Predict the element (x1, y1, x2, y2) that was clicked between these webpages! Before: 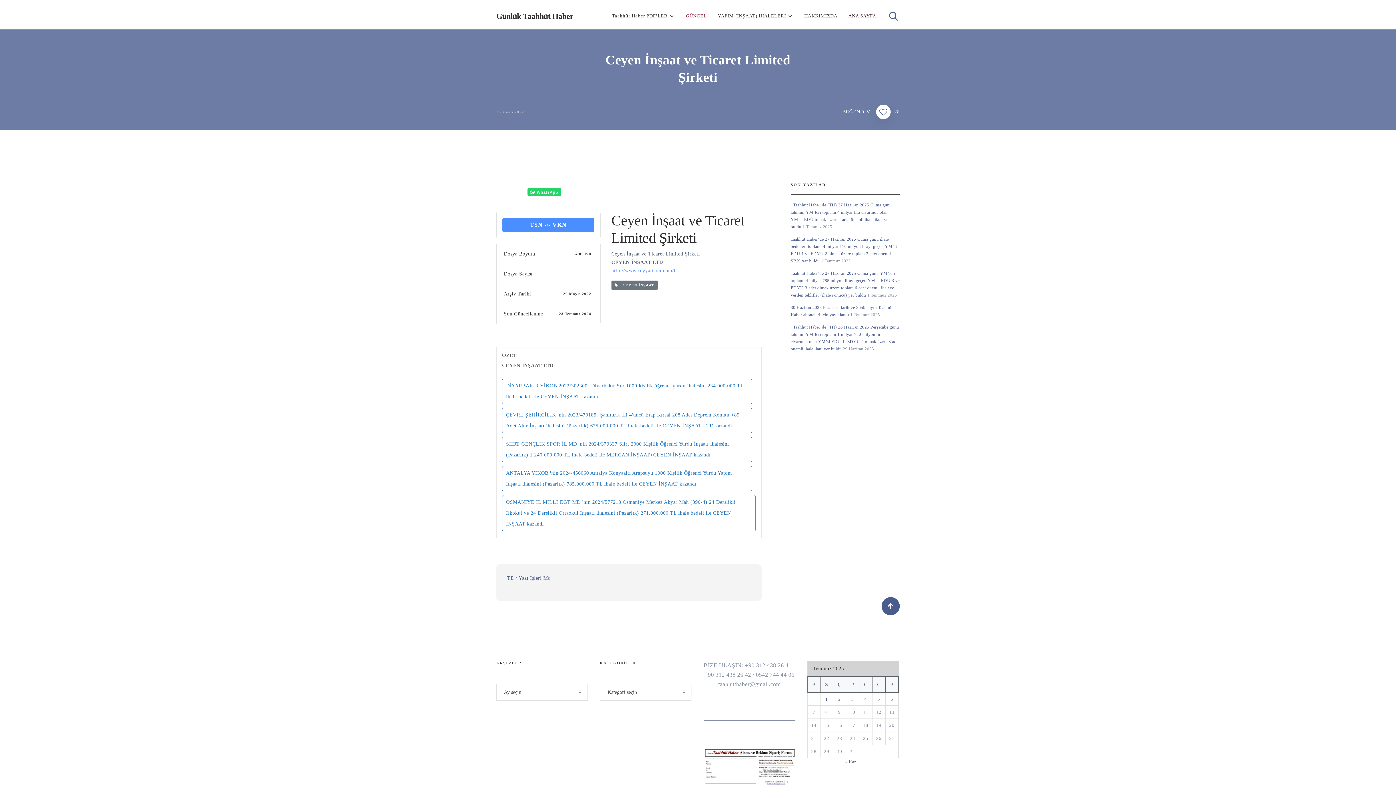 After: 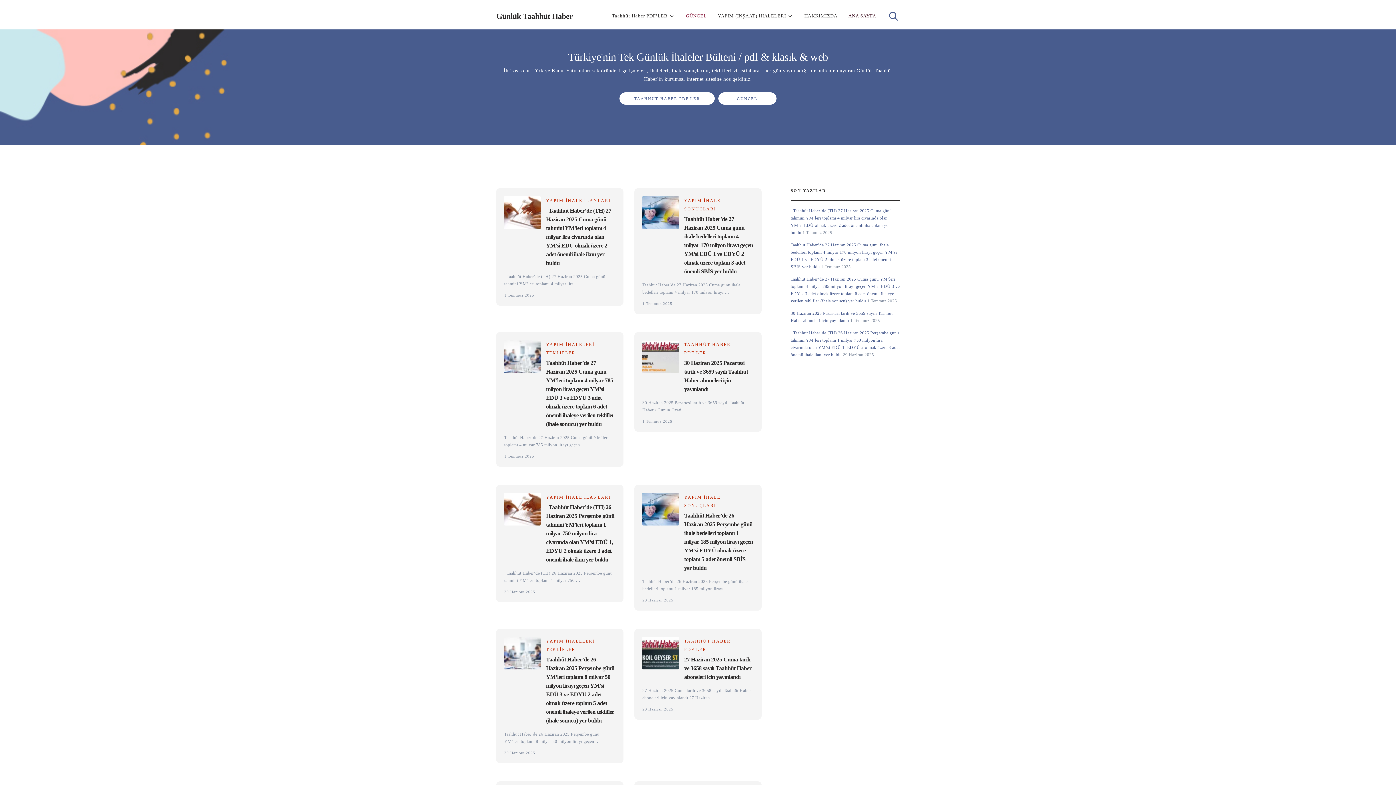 Action: label: TE / Yazı İşleri Md bbox: (507, 575, 550, 581)